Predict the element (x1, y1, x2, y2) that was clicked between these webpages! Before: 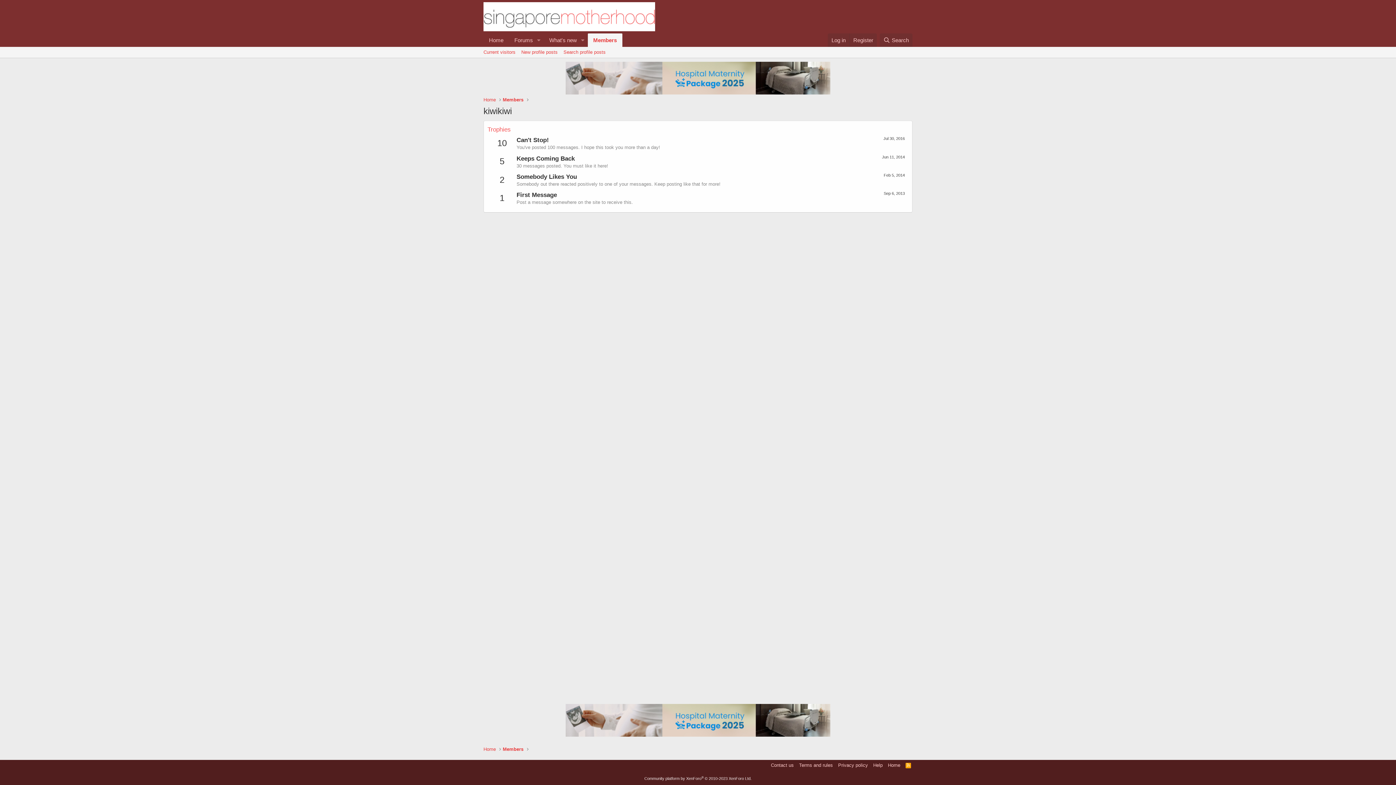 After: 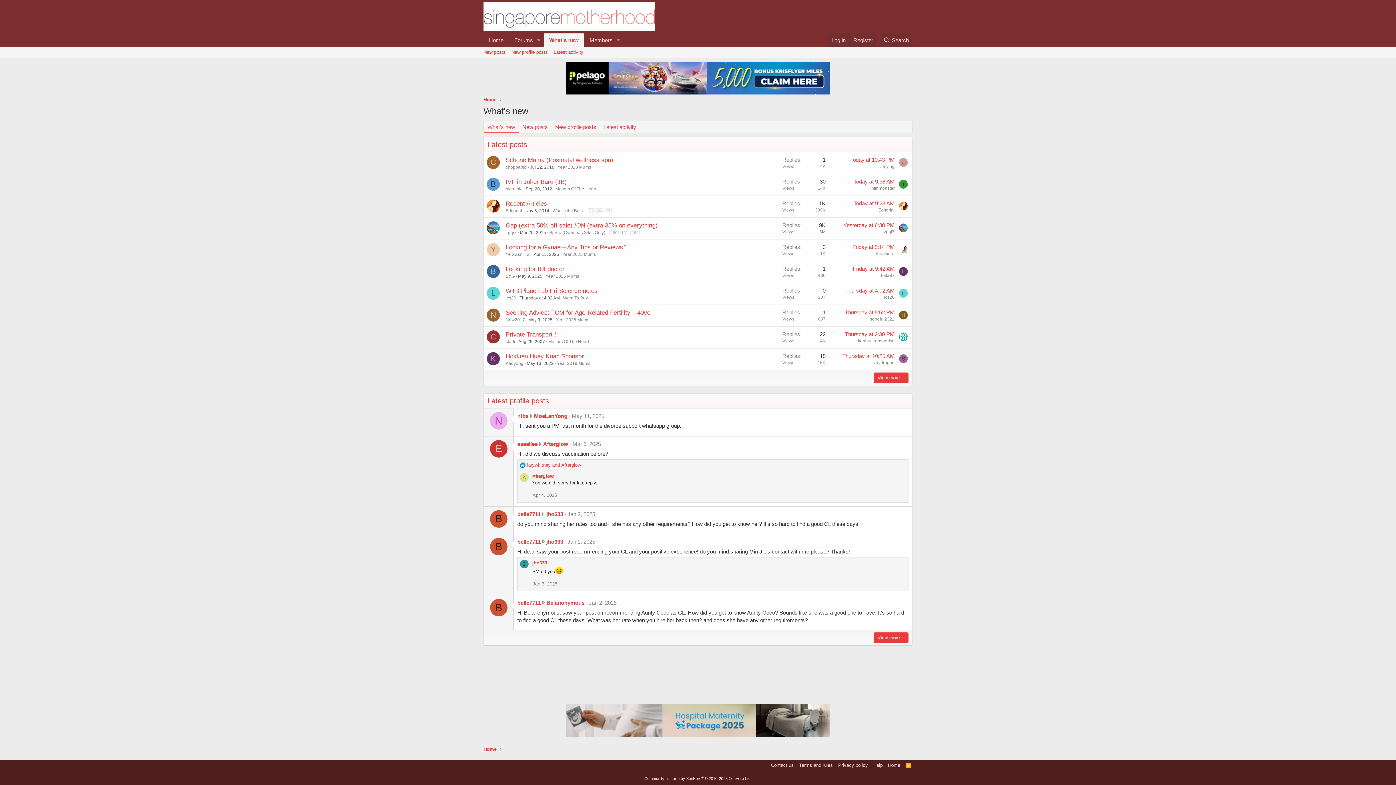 Action: label: What's new bbox: (543, 33, 577, 46)